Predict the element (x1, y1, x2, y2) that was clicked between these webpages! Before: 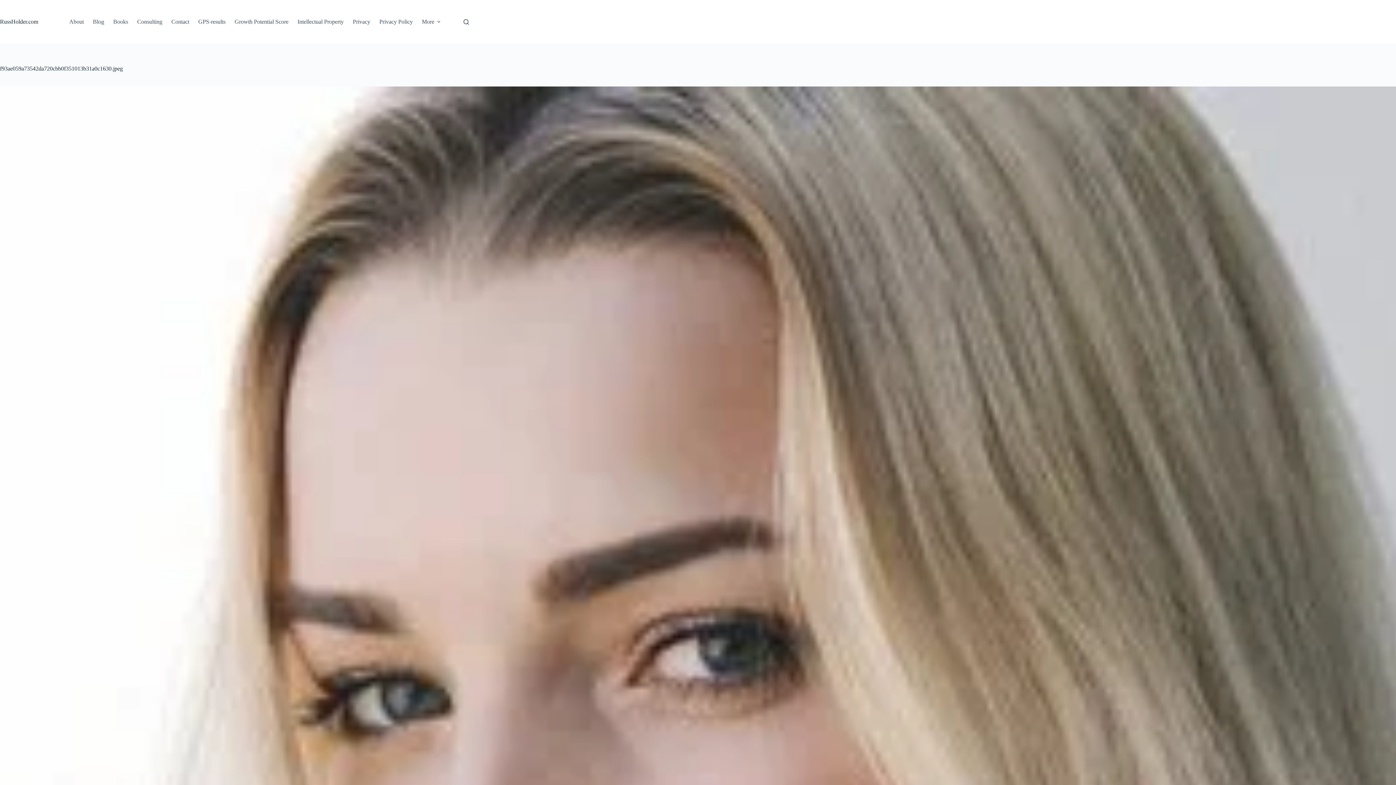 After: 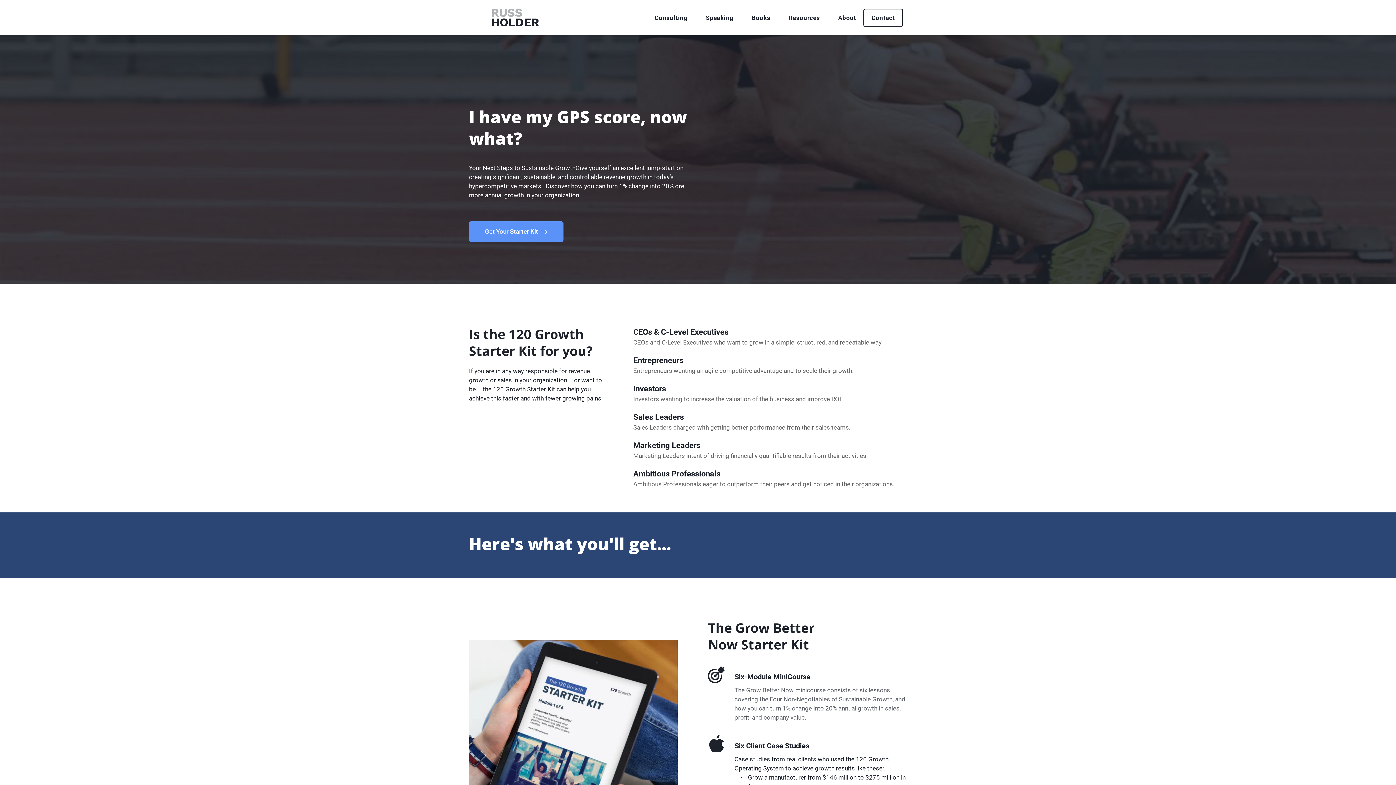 Action: label: GPS-results bbox: (193, 0, 230, 43)